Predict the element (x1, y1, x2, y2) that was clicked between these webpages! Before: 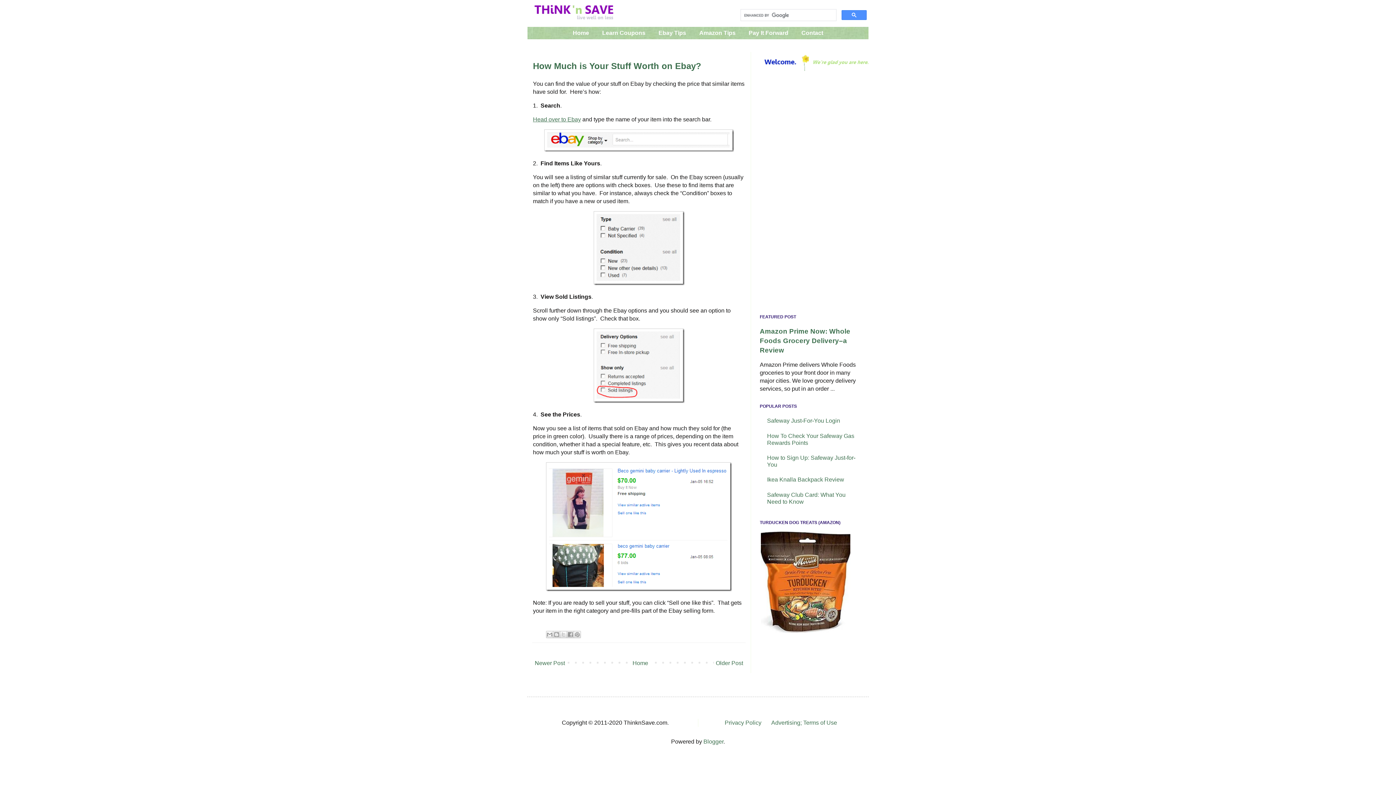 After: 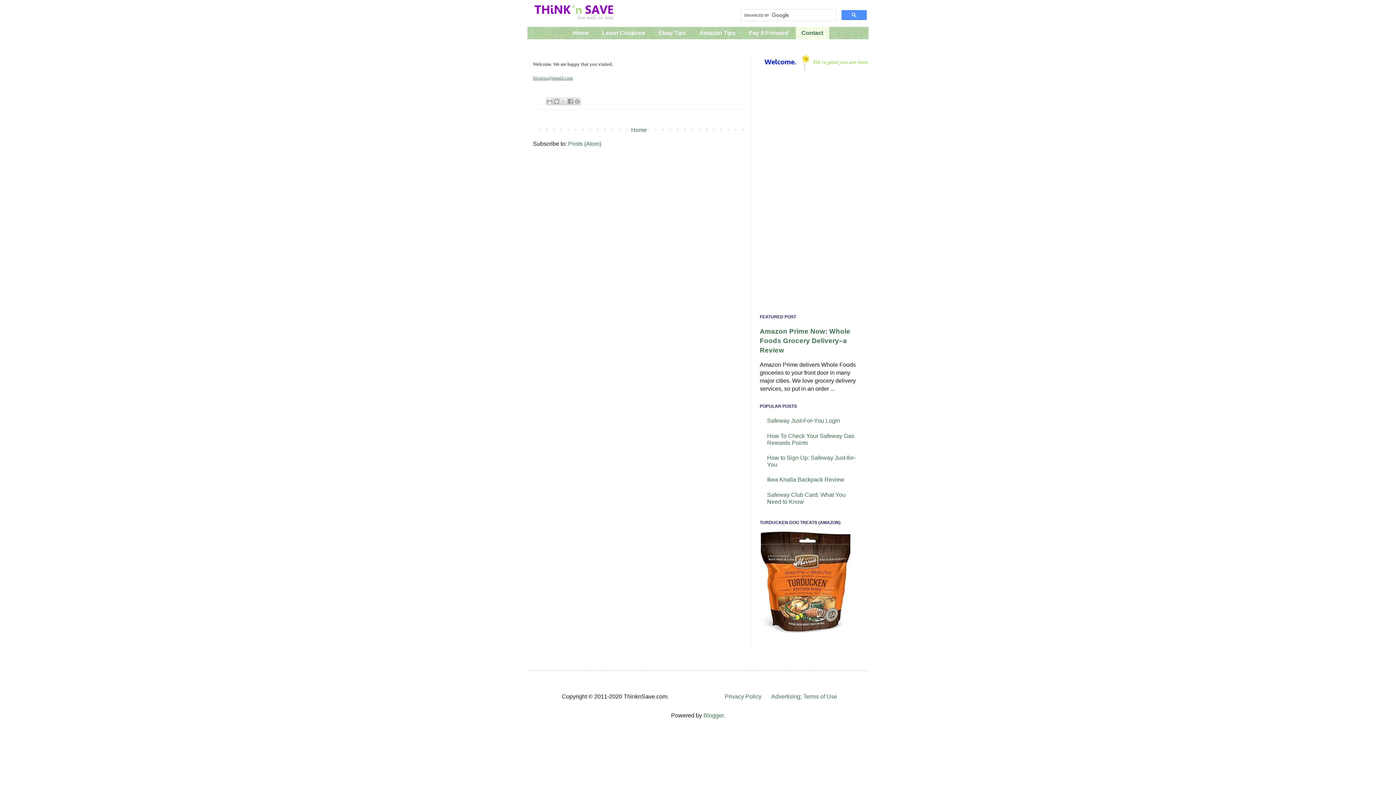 Action: label: Contact bbox: (795, 26, 829, 39)